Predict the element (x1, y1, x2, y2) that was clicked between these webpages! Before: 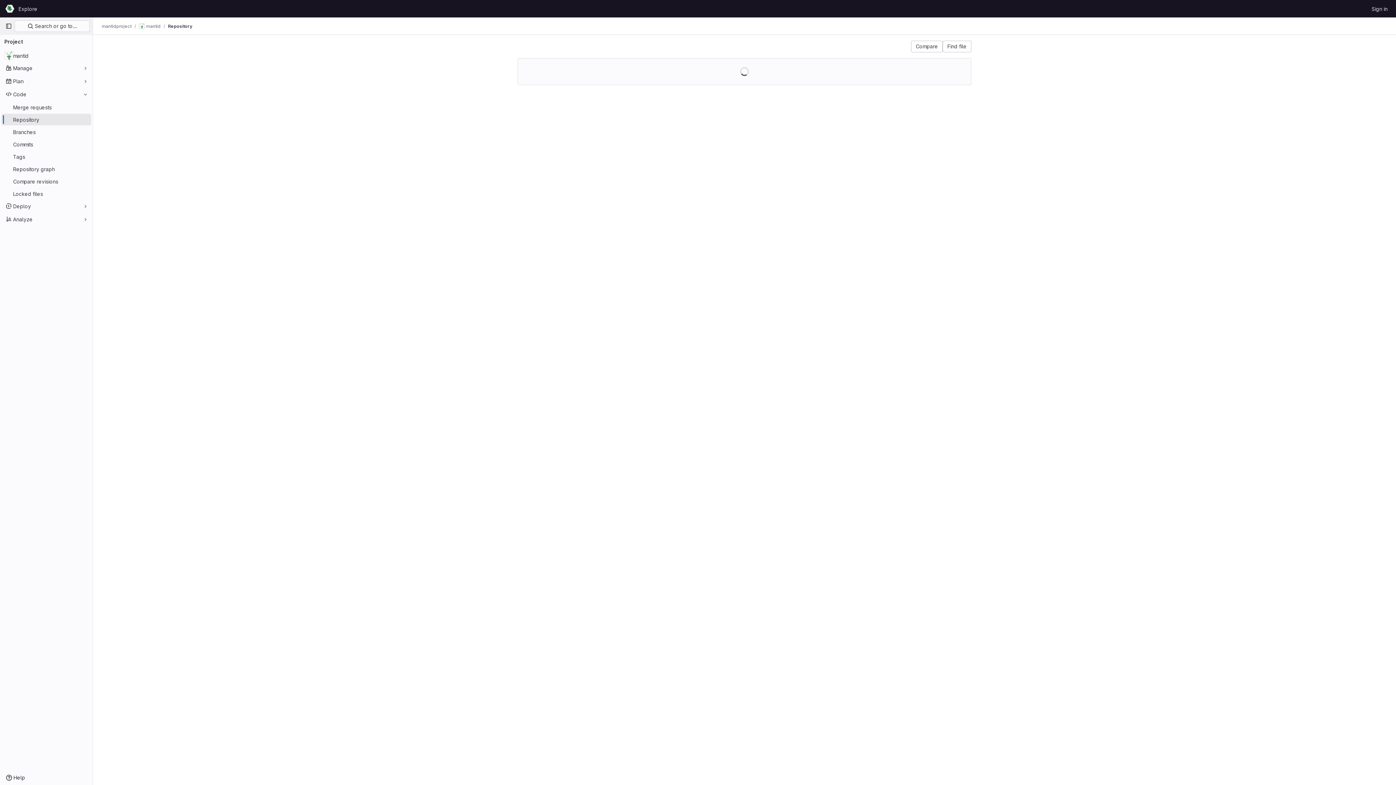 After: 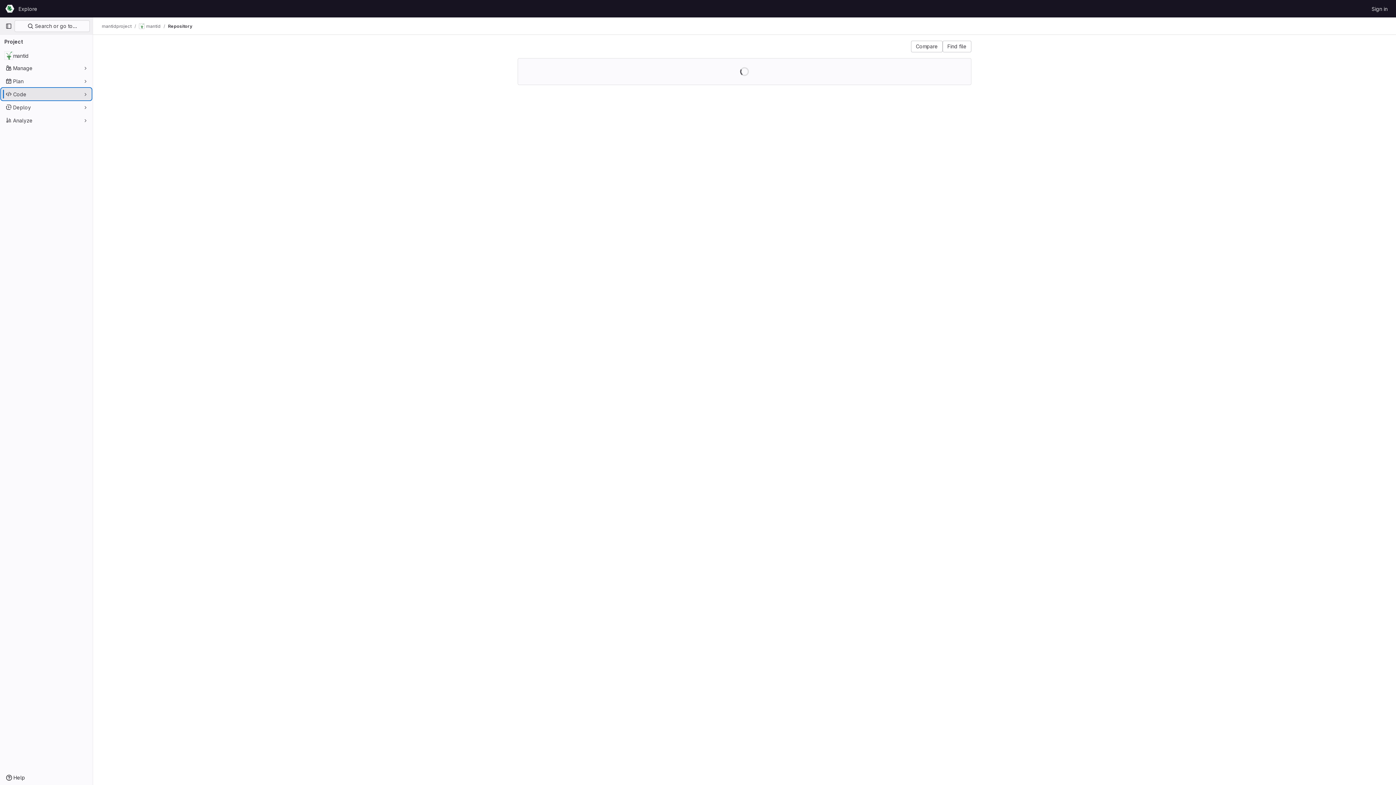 Action: label: Code bbox: (1, 88, 91, 100)